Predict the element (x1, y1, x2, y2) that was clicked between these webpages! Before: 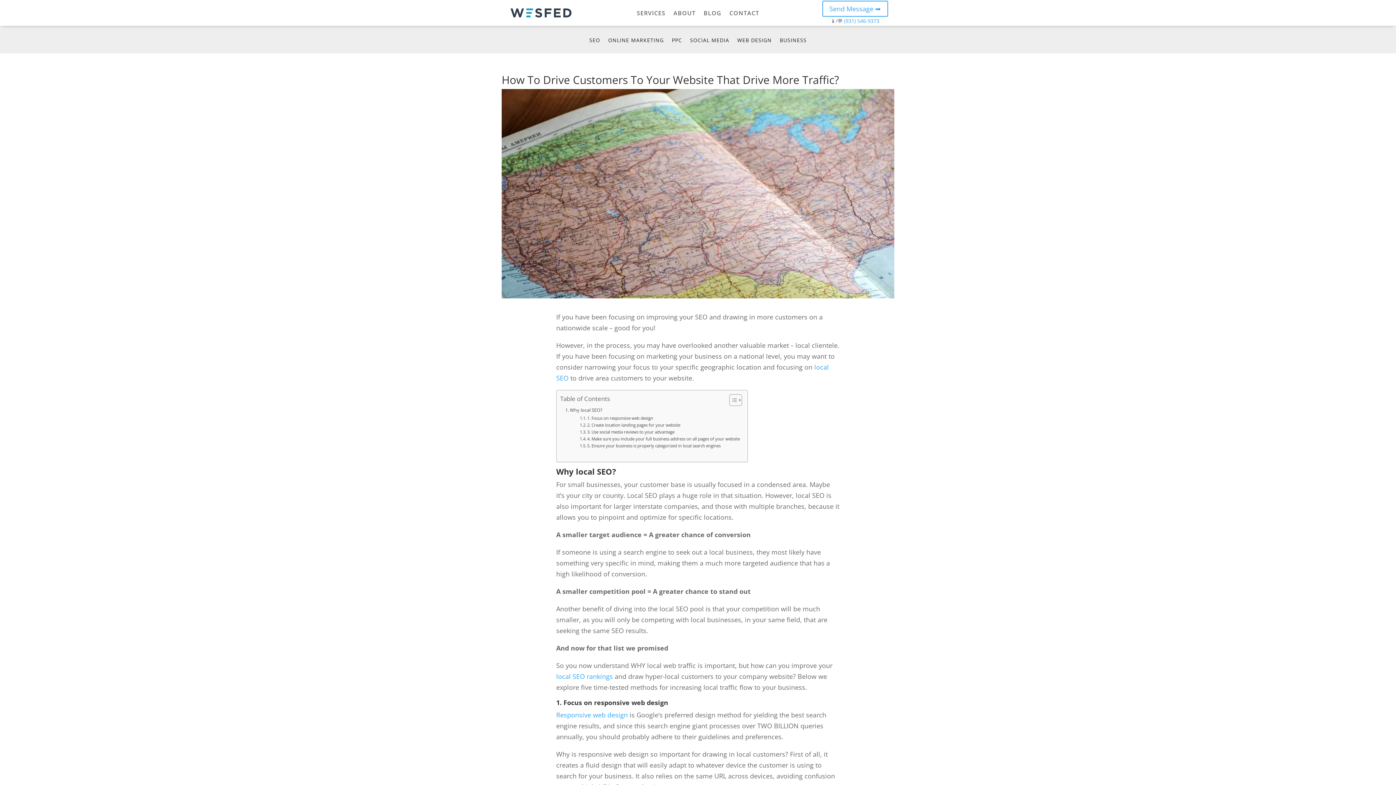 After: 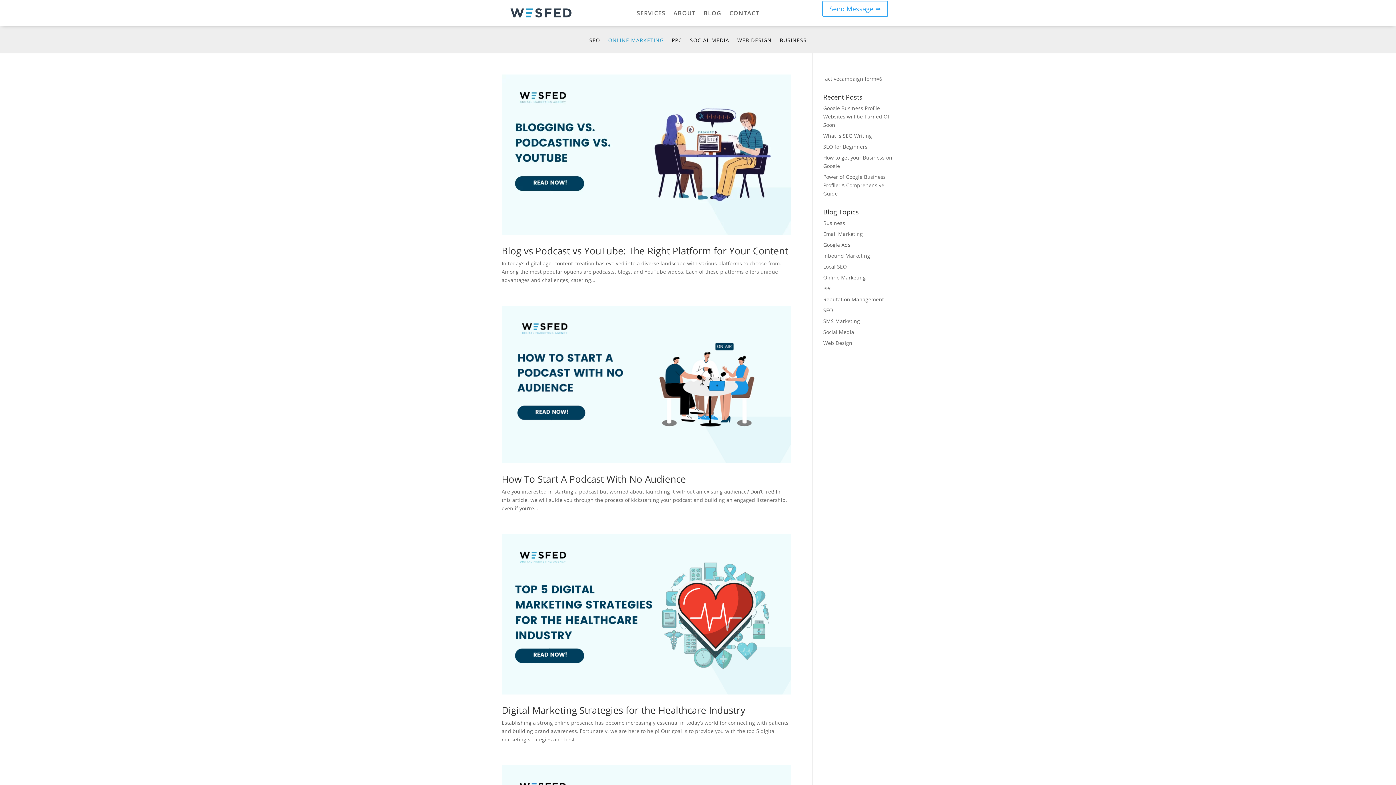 Action: label: ONLINE MARKETING bbox: (608, 37, 664, 53)